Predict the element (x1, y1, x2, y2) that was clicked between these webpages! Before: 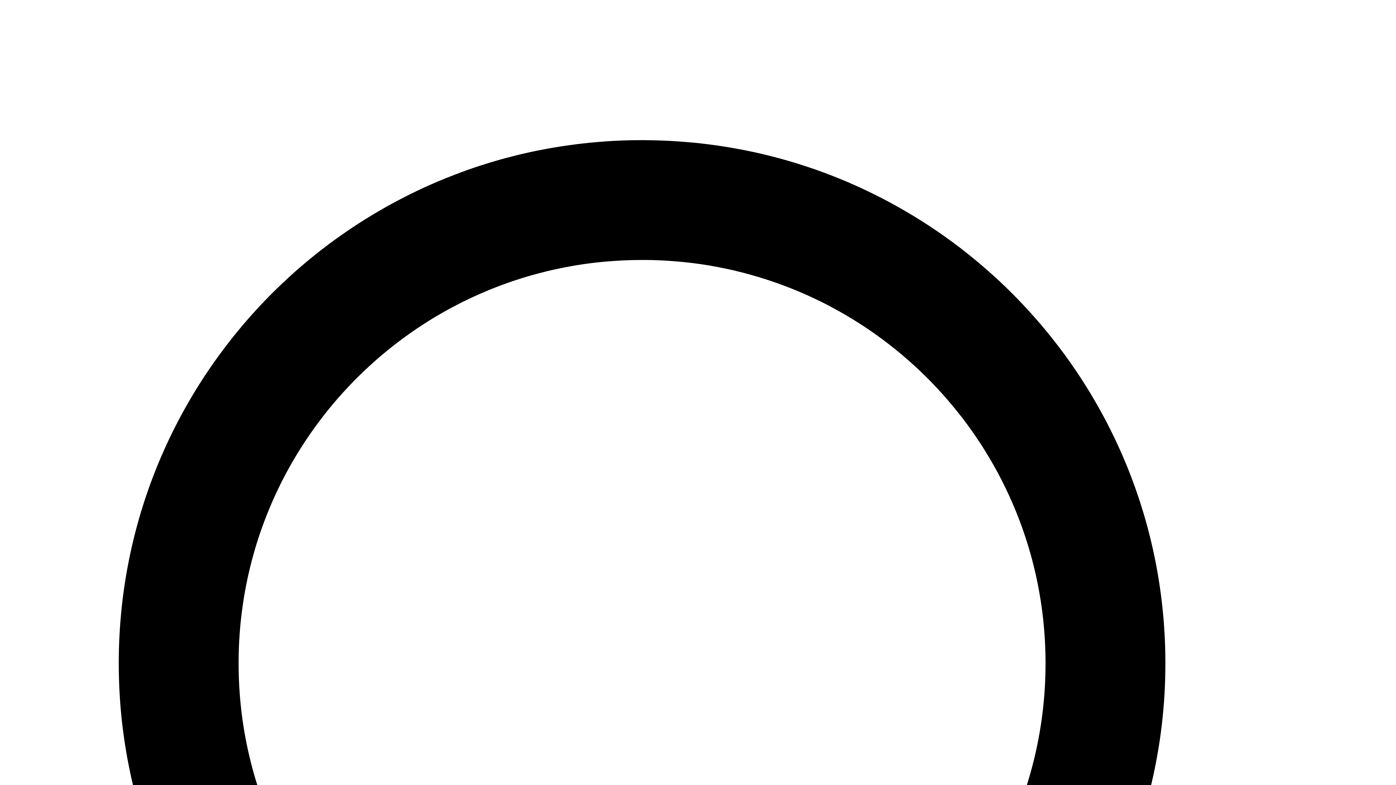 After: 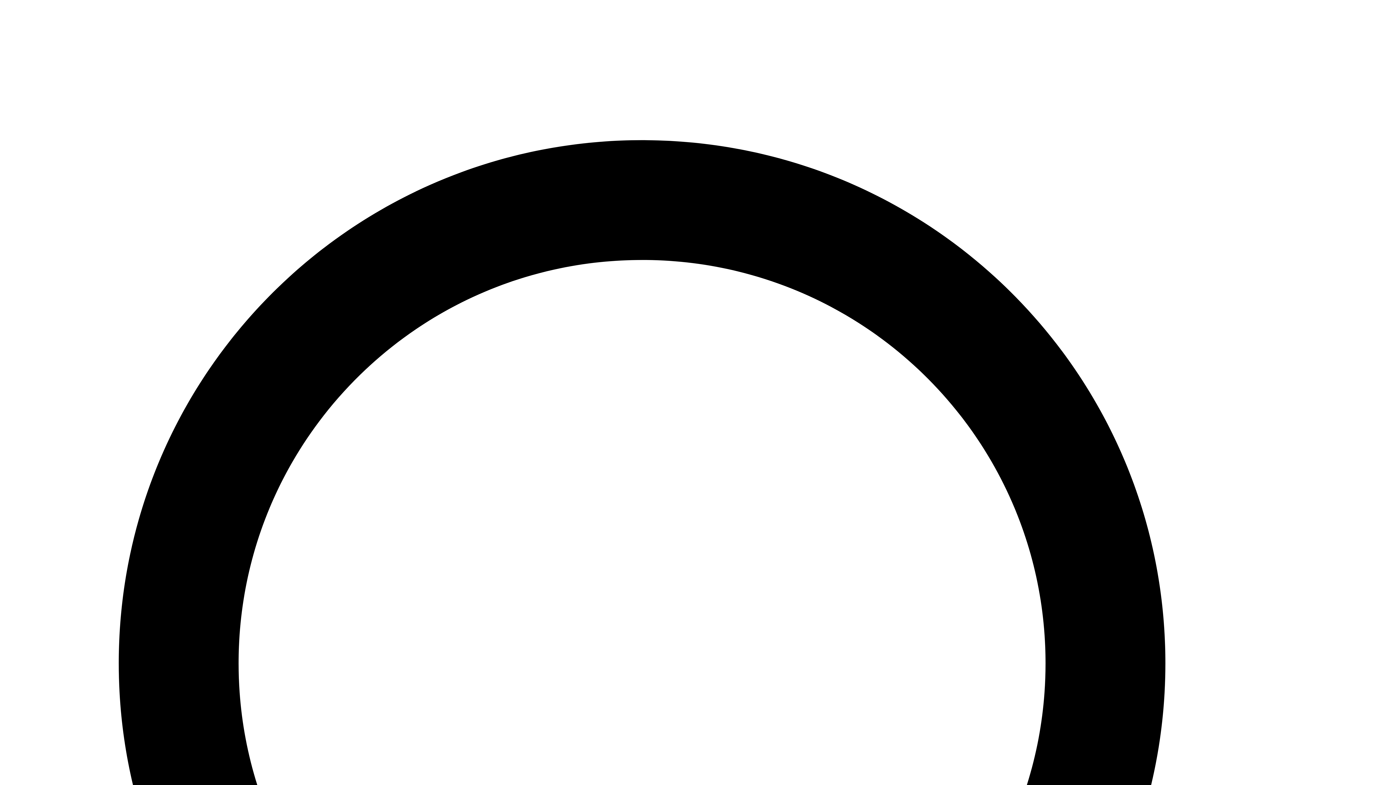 Action: bbox: (2, 17, 69, 24)